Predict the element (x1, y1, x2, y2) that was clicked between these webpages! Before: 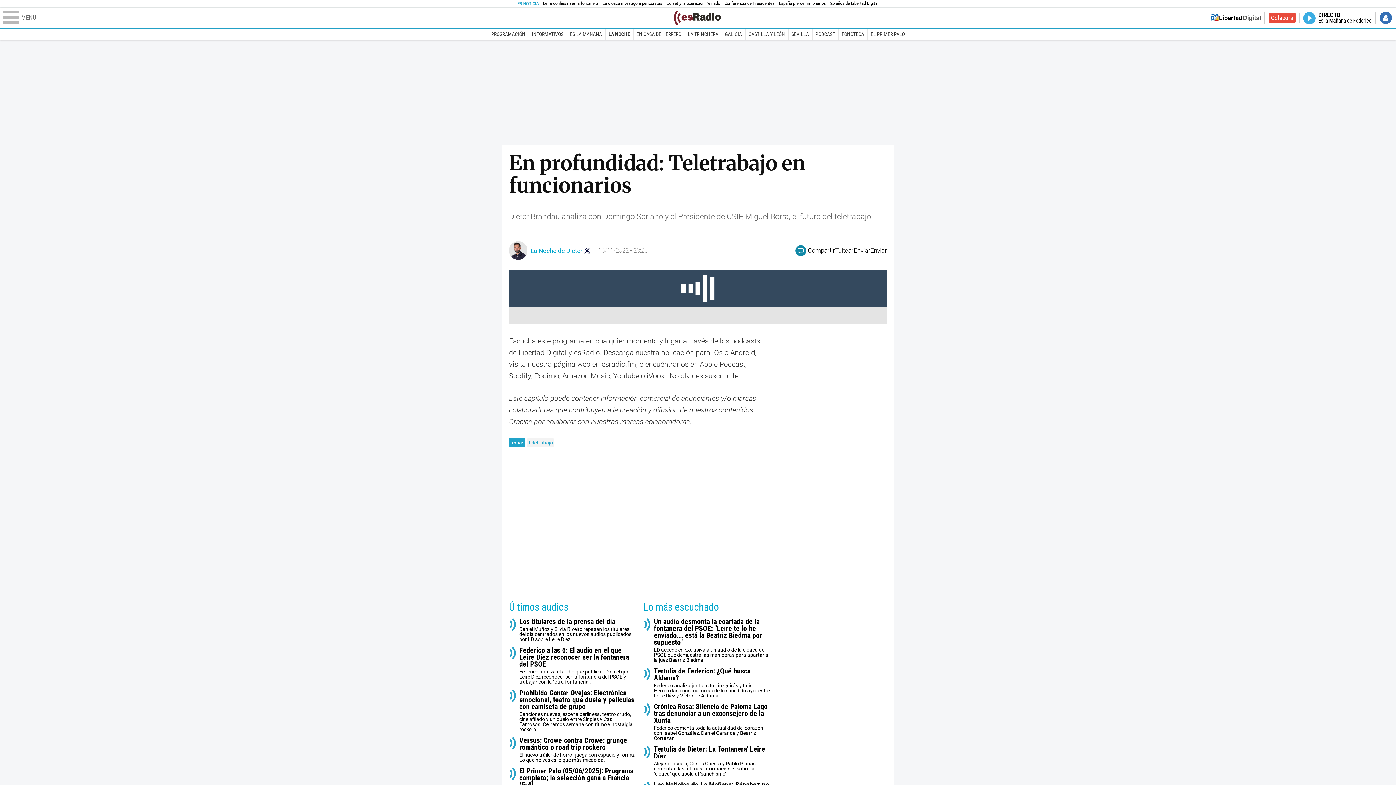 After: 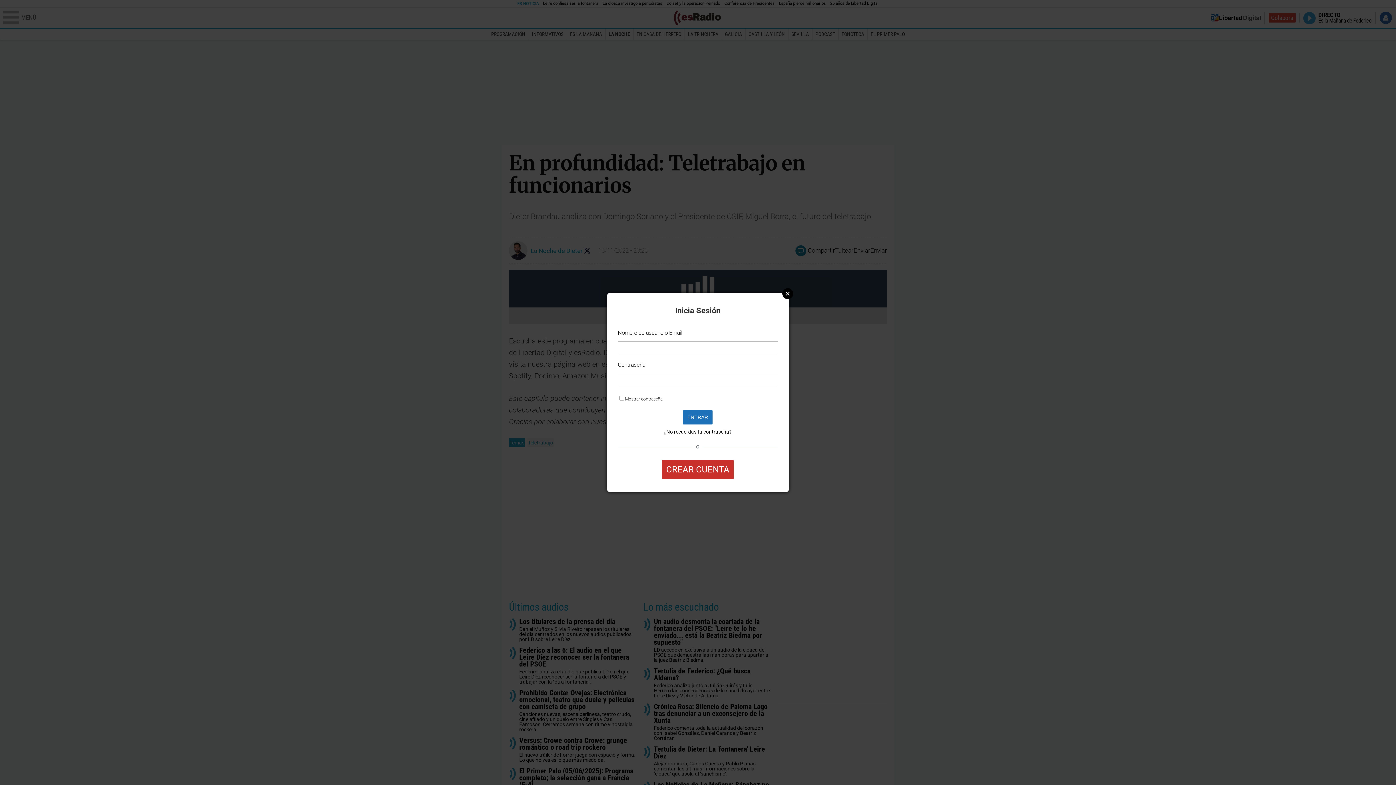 Action: bbox: (1379, 11, 1392, 23) label: Iniciar Sesión